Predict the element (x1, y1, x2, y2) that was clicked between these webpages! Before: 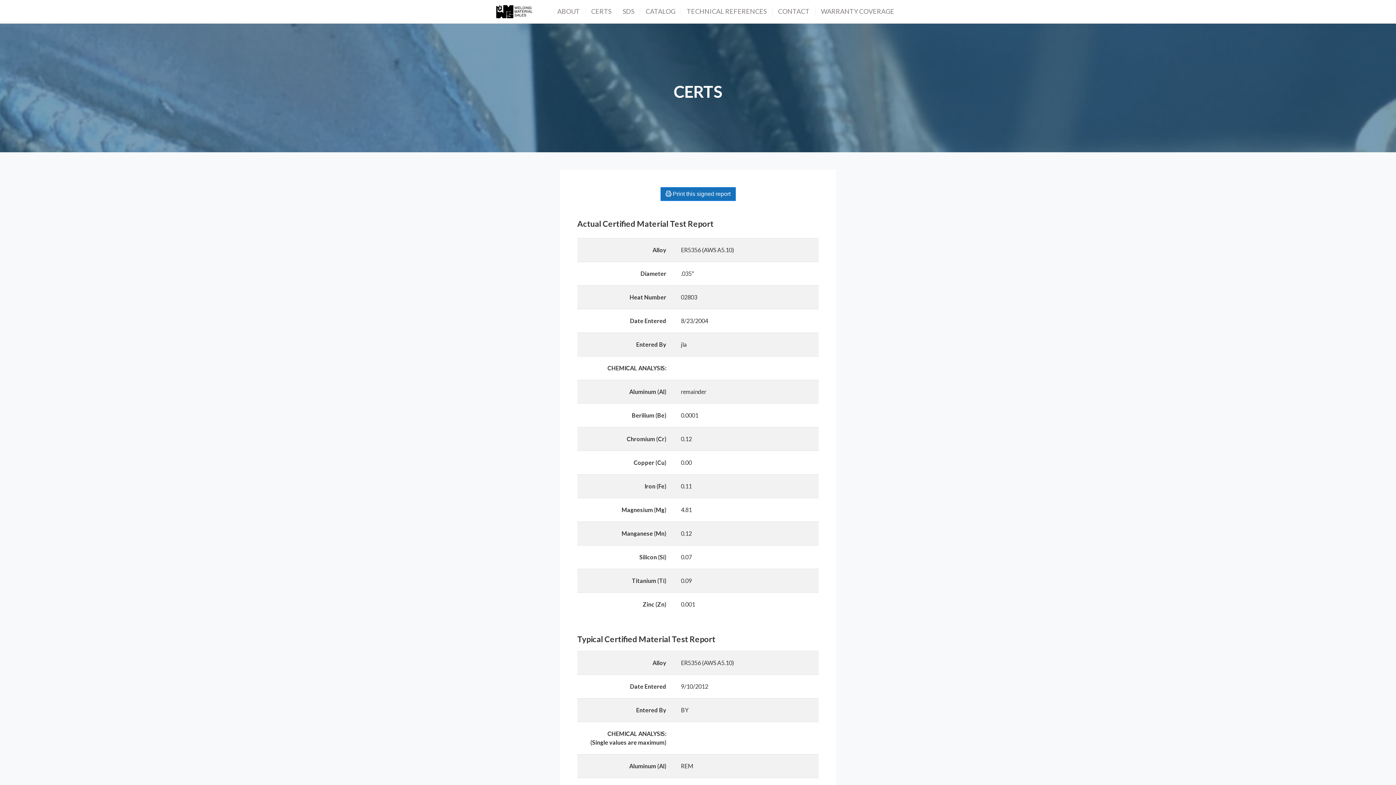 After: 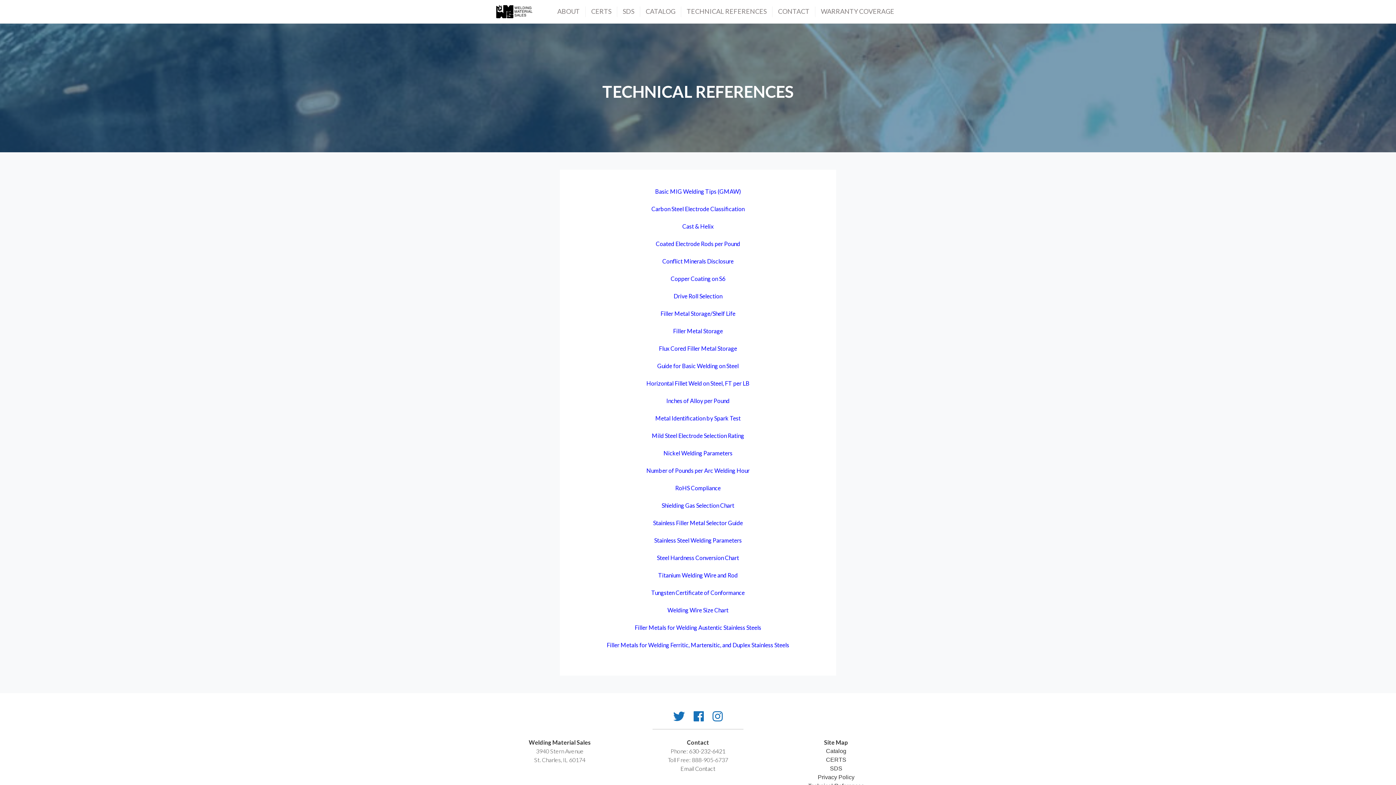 Action: bbox: (686, 6, 766, 16) label: TECHNICAL REFERENCES